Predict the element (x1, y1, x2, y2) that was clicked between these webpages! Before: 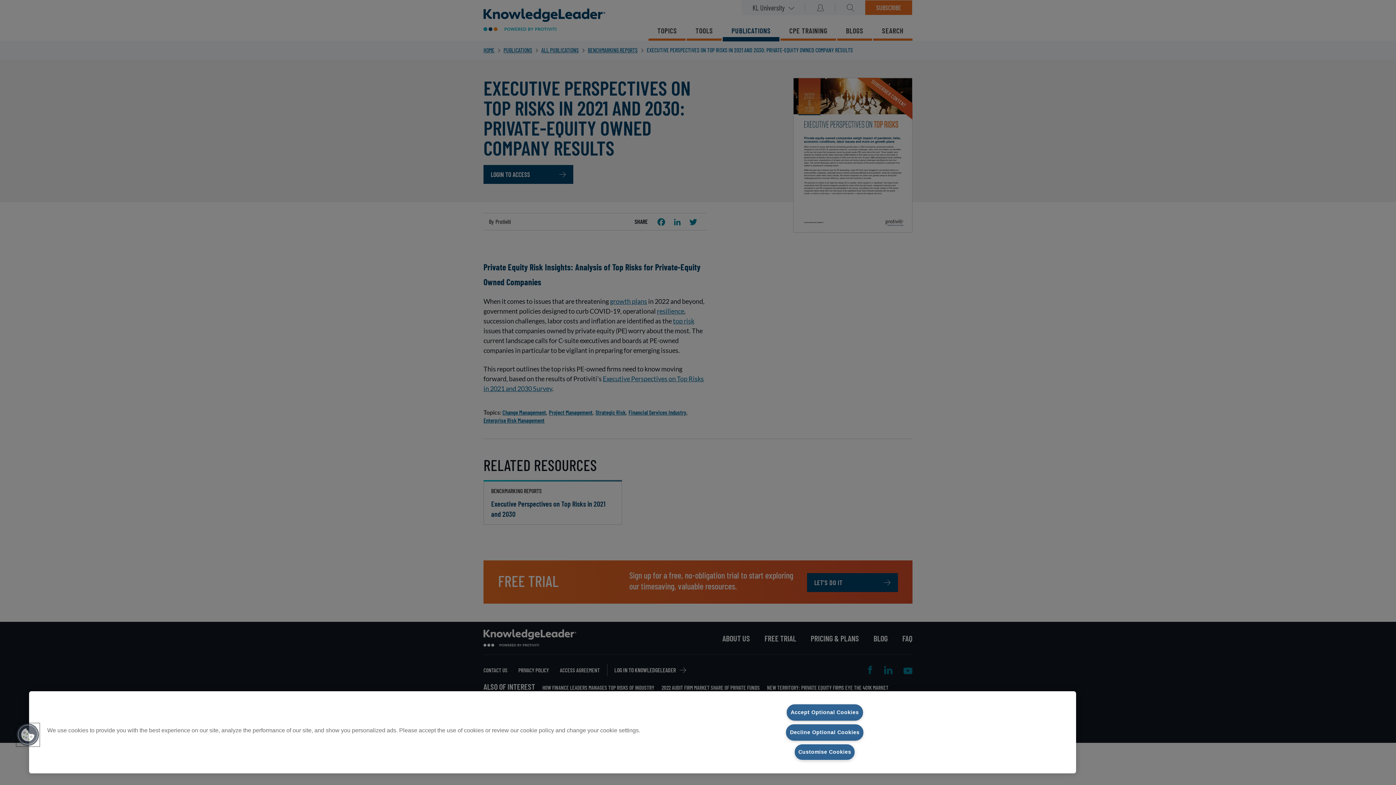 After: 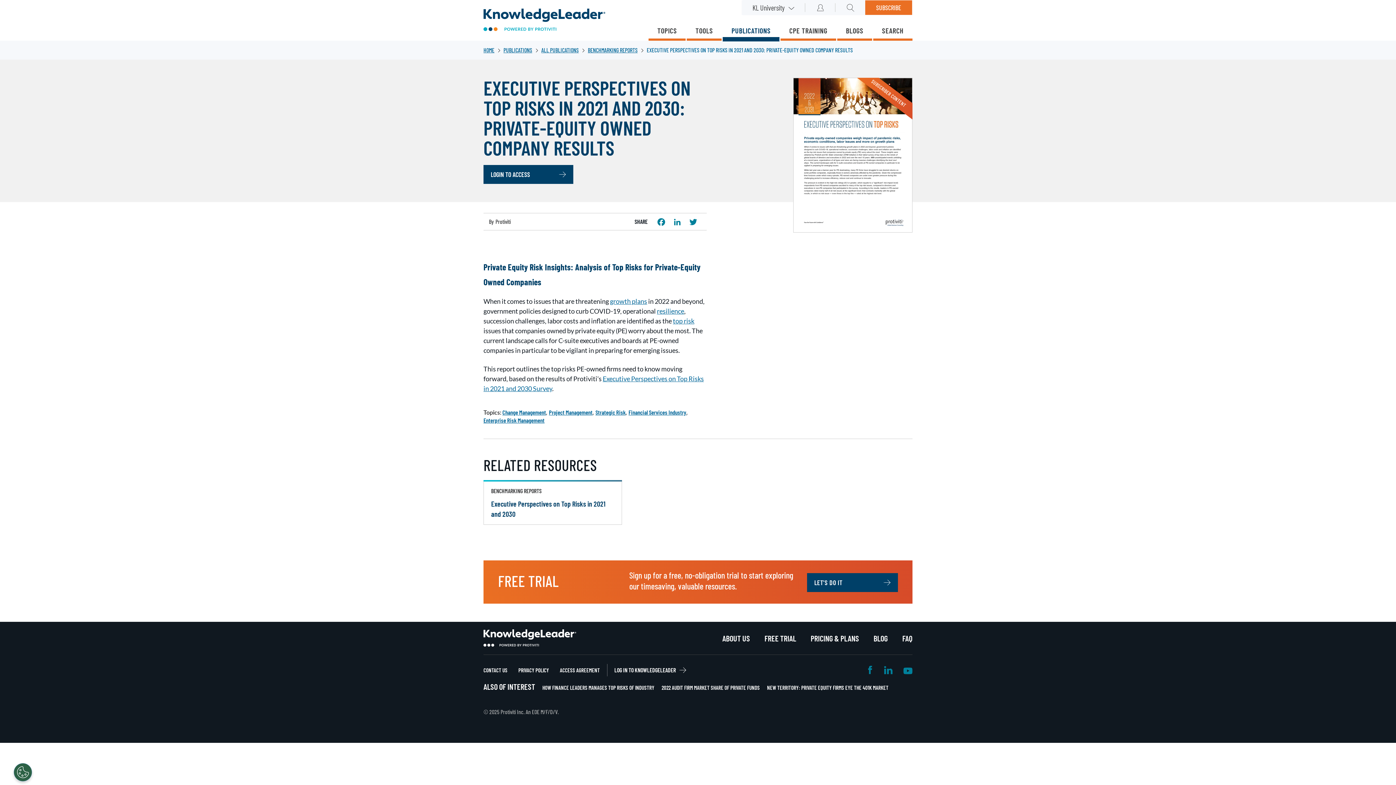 Action: bbox: (786, 724, 863, 740) label: Decline Optional Cookies